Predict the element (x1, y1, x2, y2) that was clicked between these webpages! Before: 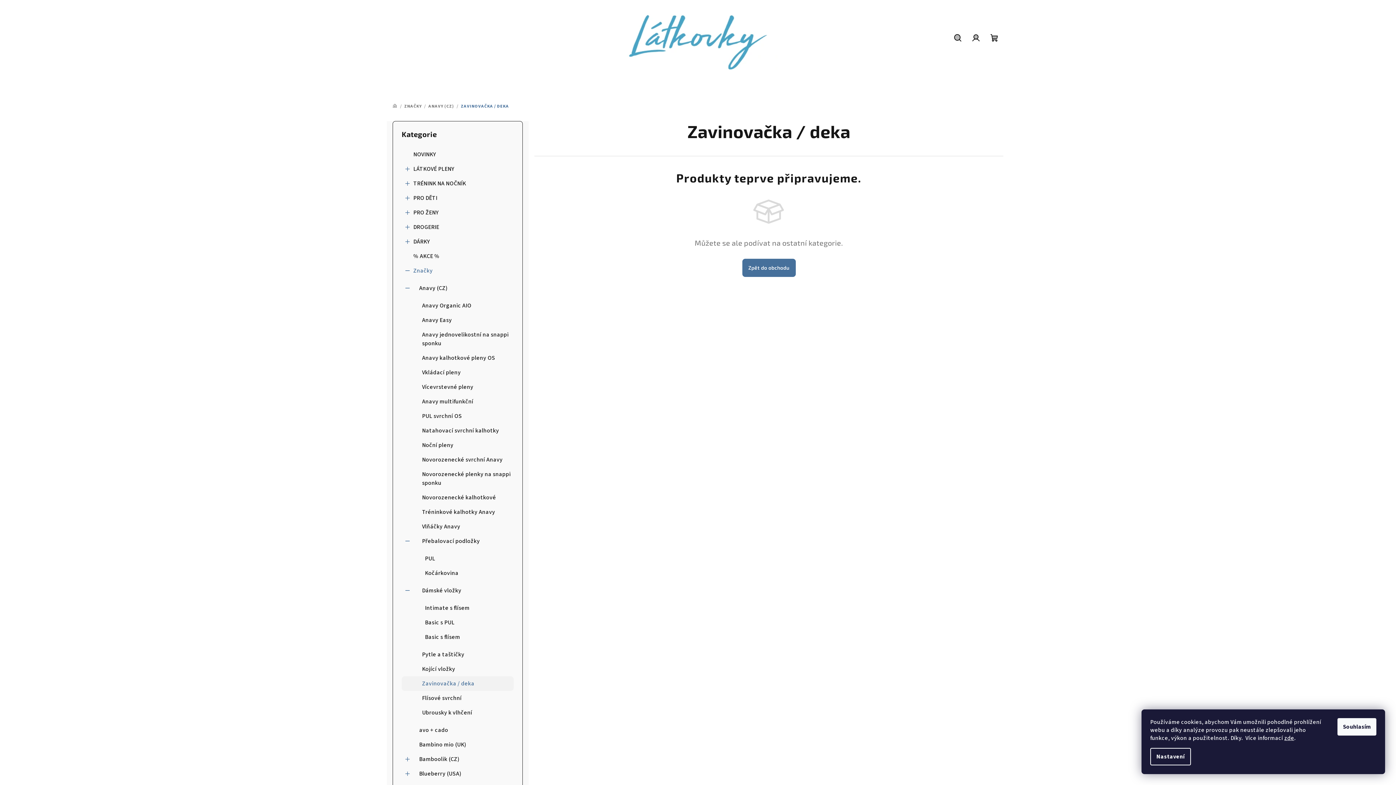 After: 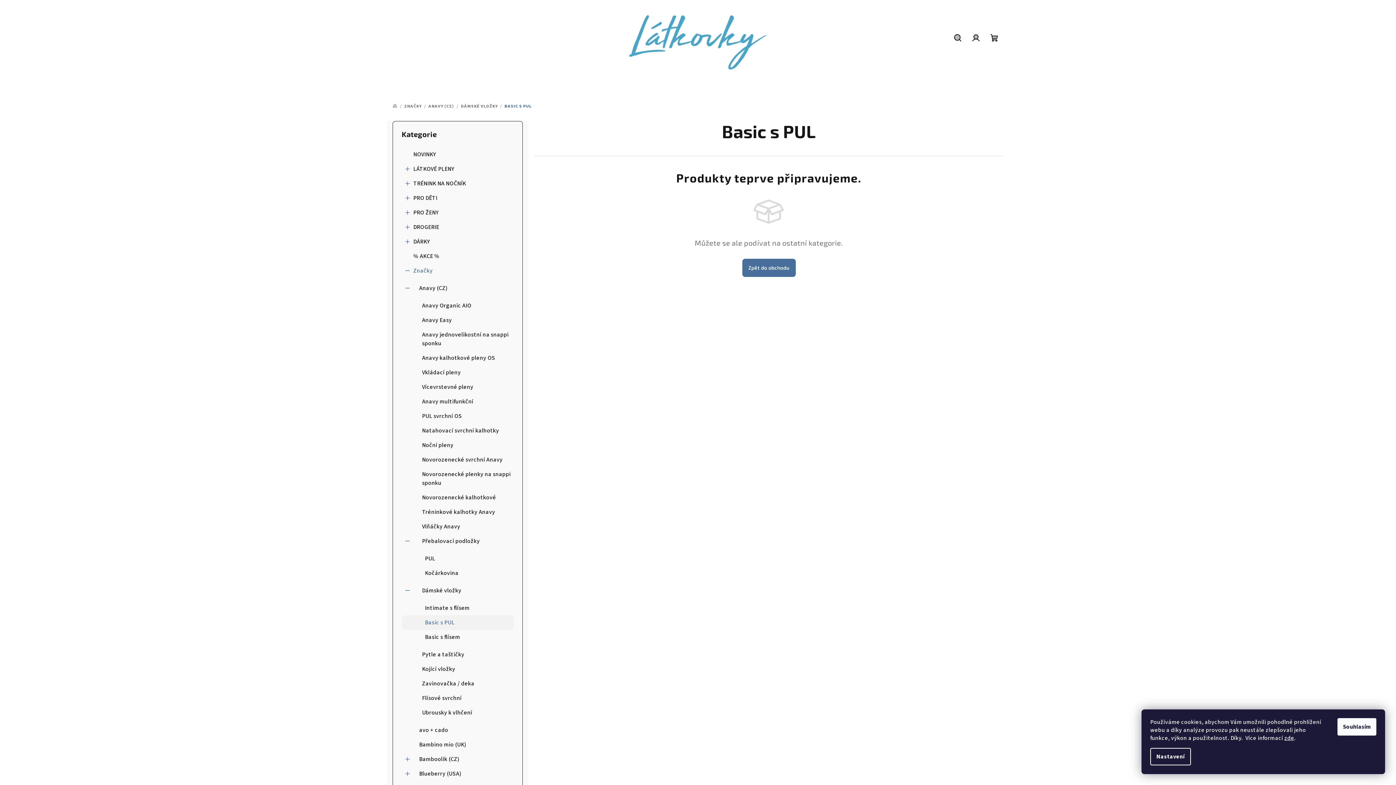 Action: label: Basic s PUL bbox: (401, 615, 513, 630)